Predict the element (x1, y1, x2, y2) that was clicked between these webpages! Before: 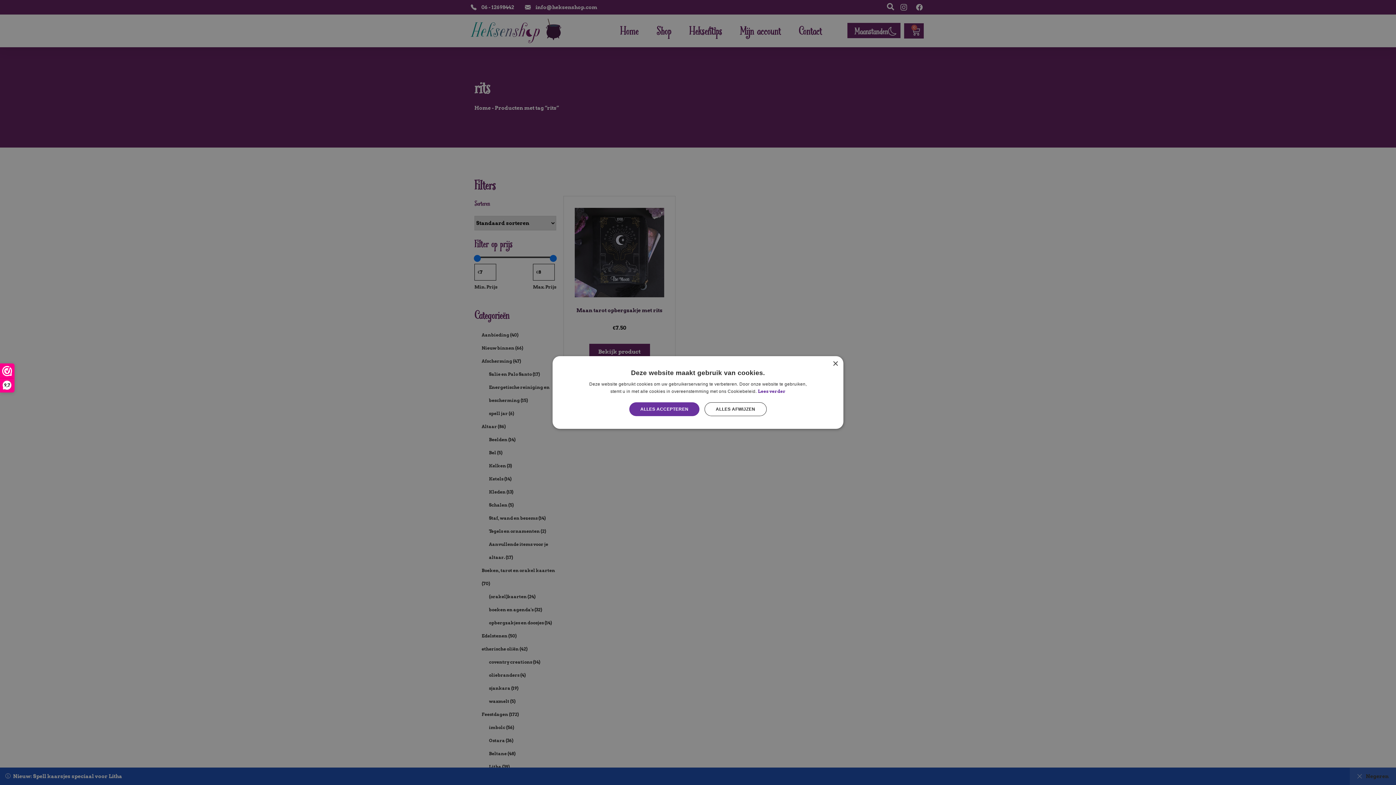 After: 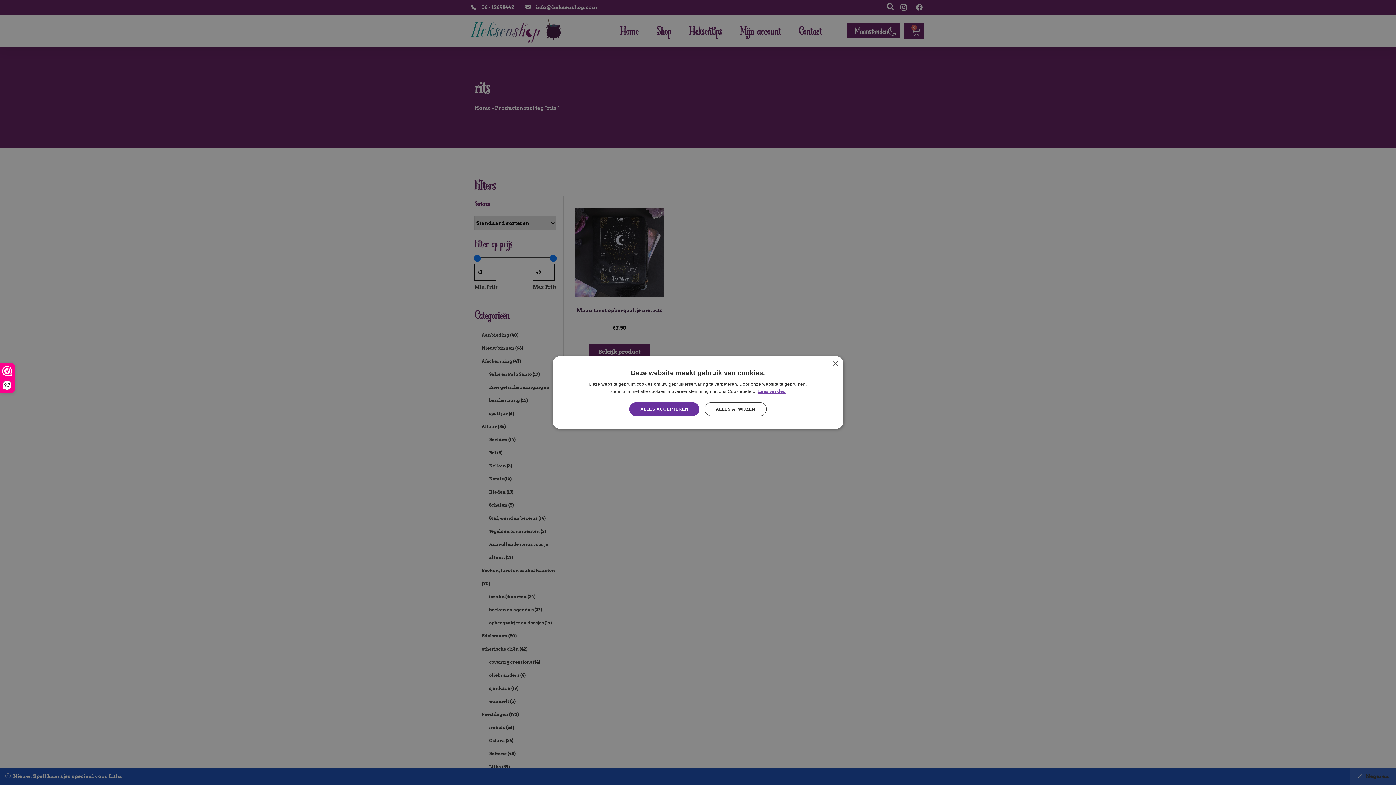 Action: label: Lees verder, opens a new window bbox: (758, 388, 785, 394)